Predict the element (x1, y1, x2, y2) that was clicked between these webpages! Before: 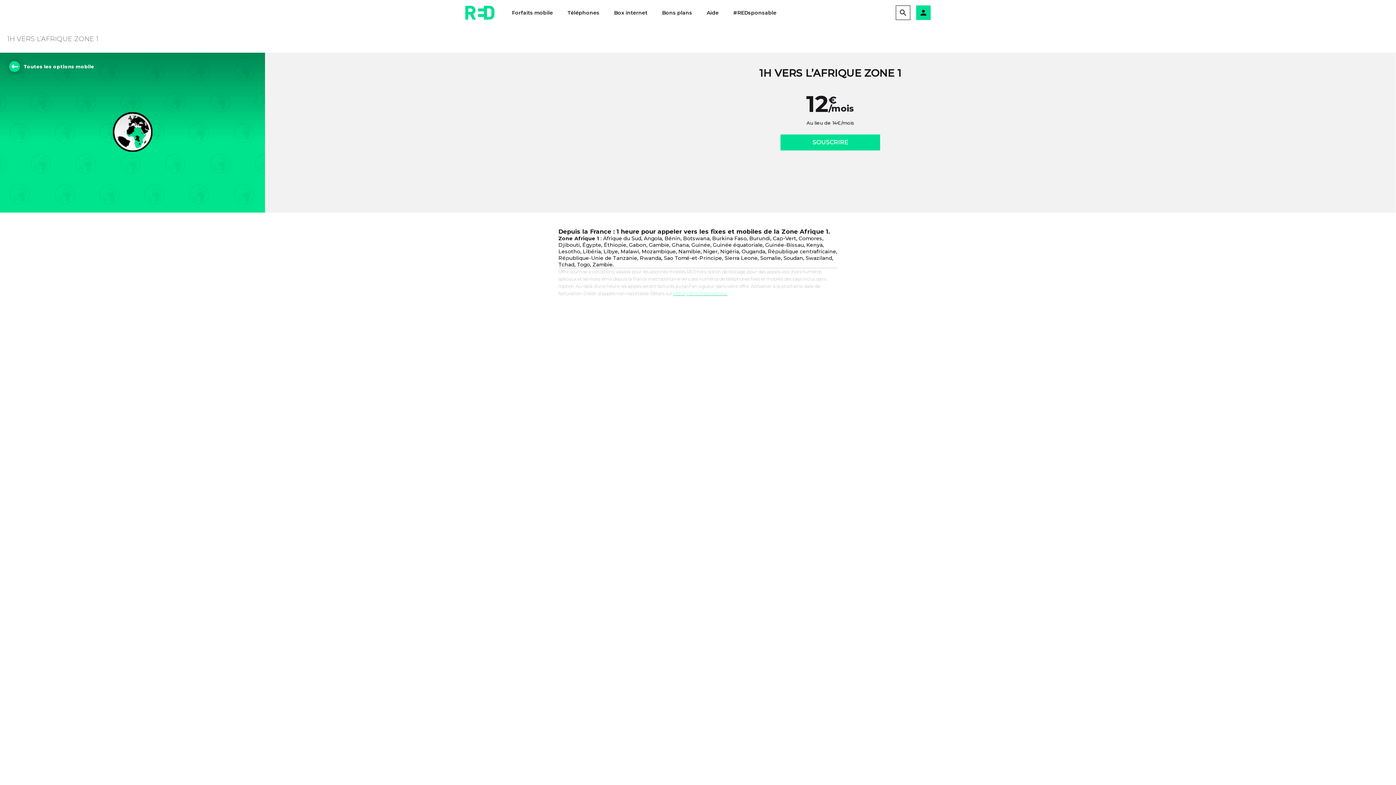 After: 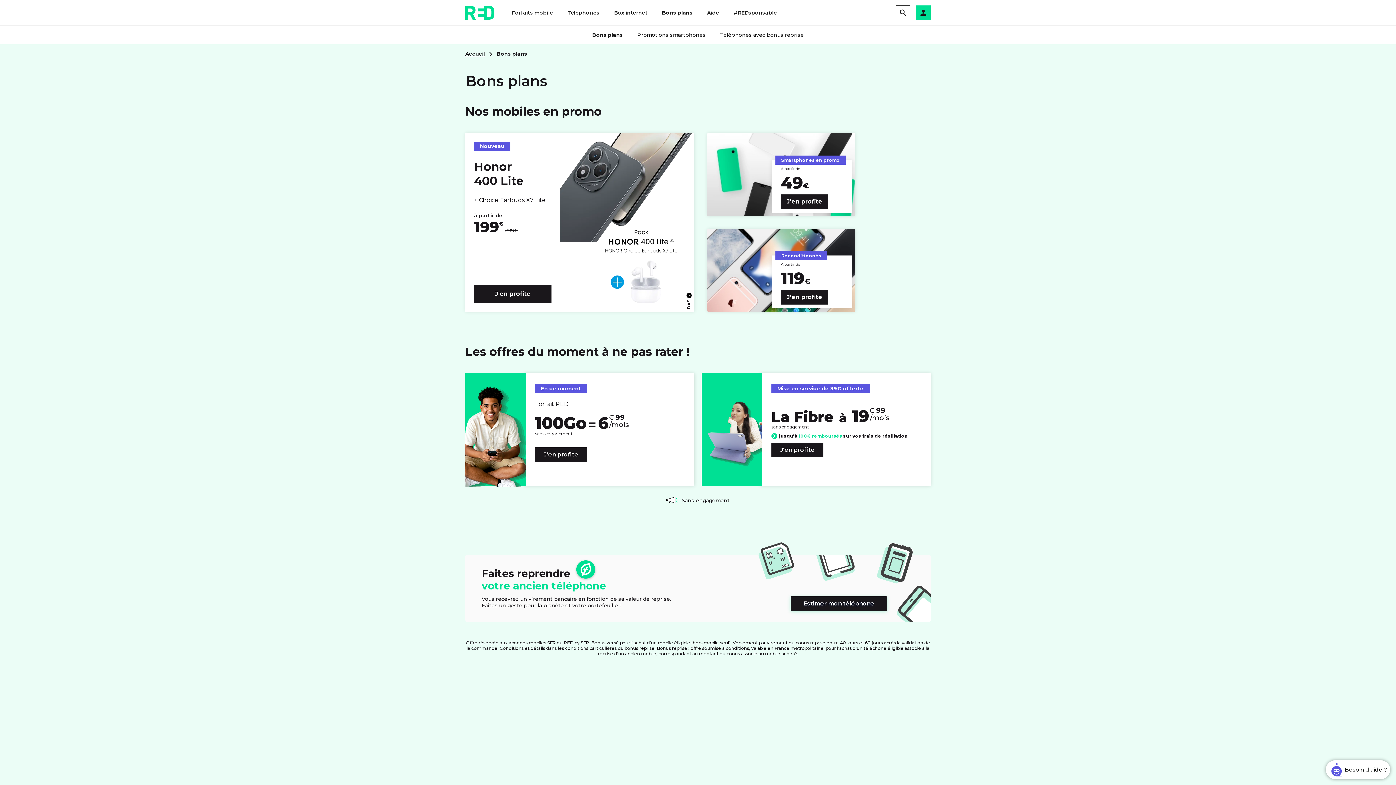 Action: label: Bons plans bbox: (659, 5, 695, 20)